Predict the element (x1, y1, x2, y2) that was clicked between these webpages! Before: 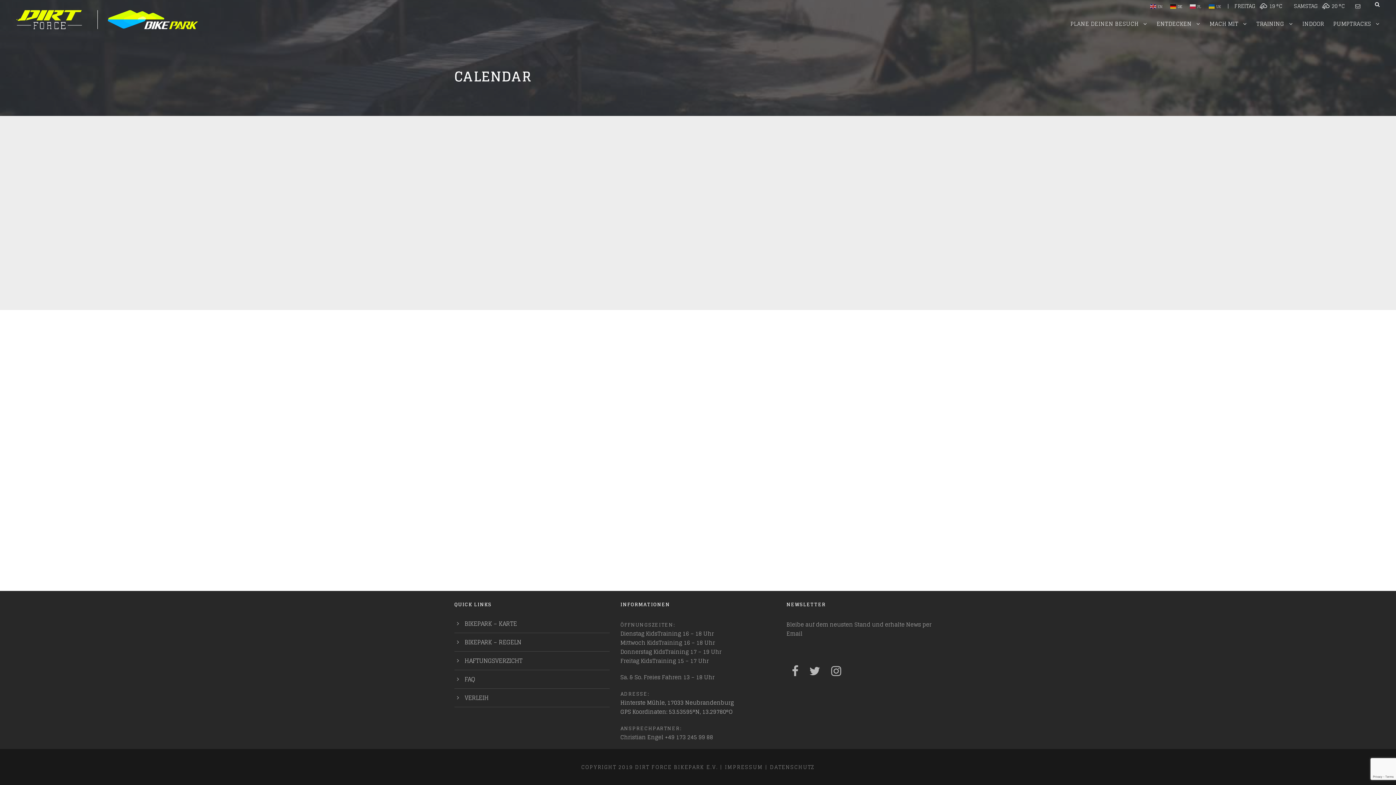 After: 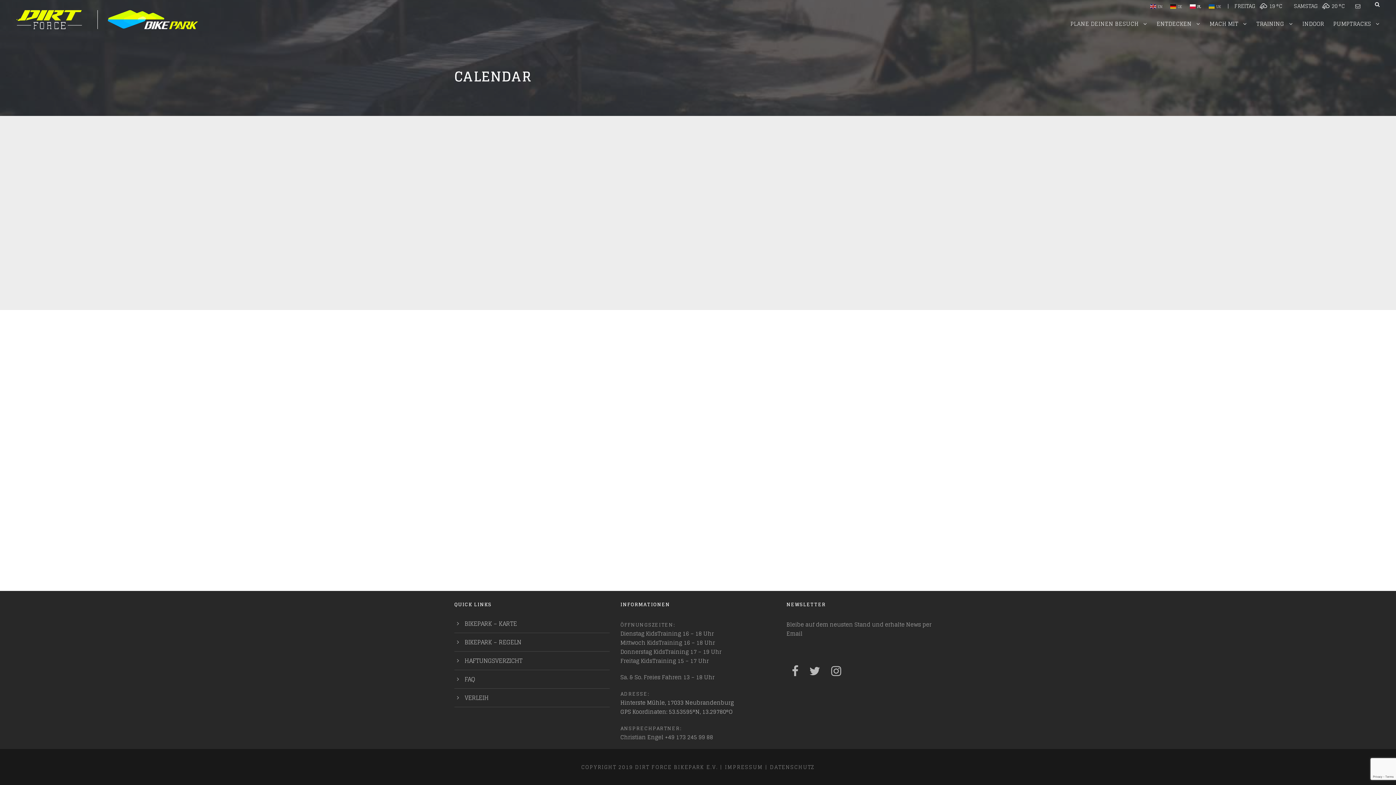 Action: label:  PL bbox: (1190, 1, 1202, 10)